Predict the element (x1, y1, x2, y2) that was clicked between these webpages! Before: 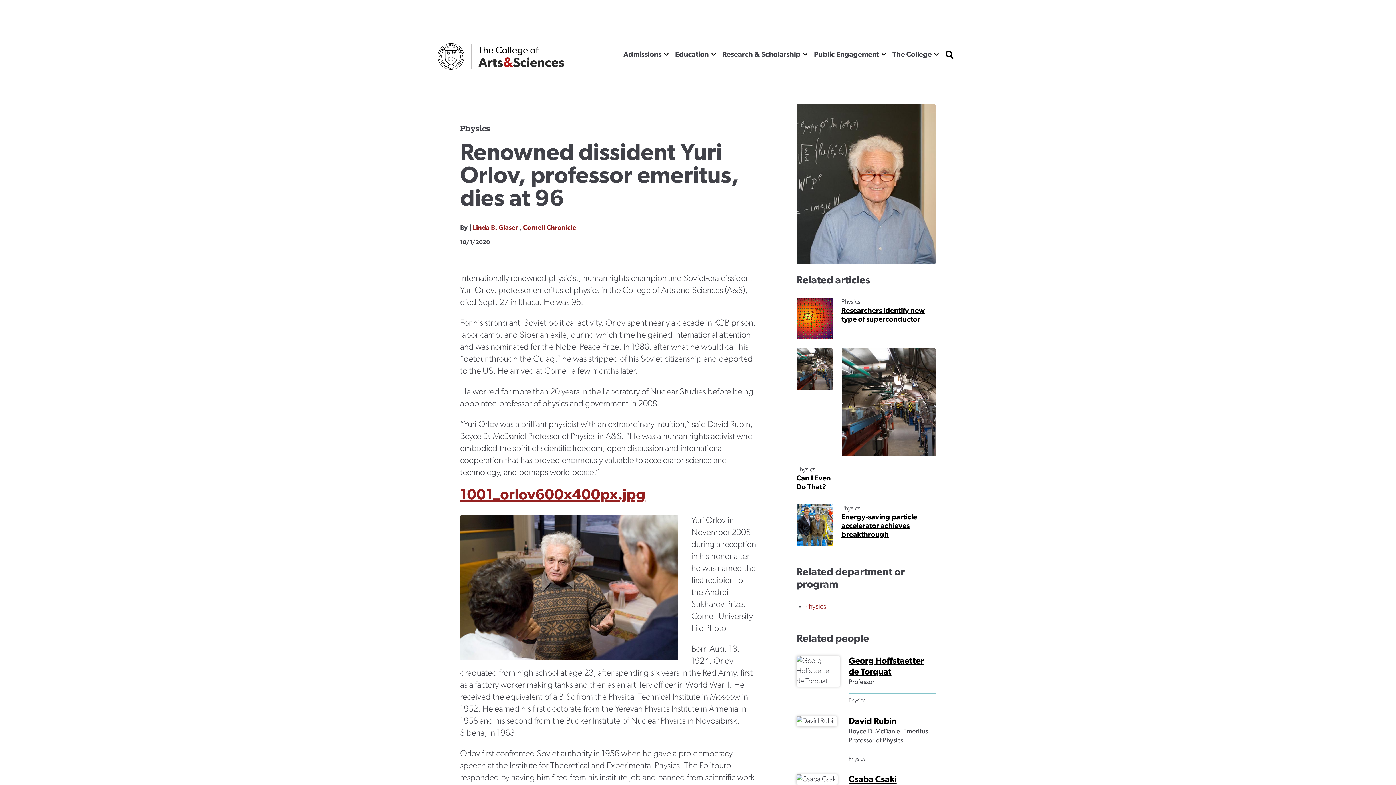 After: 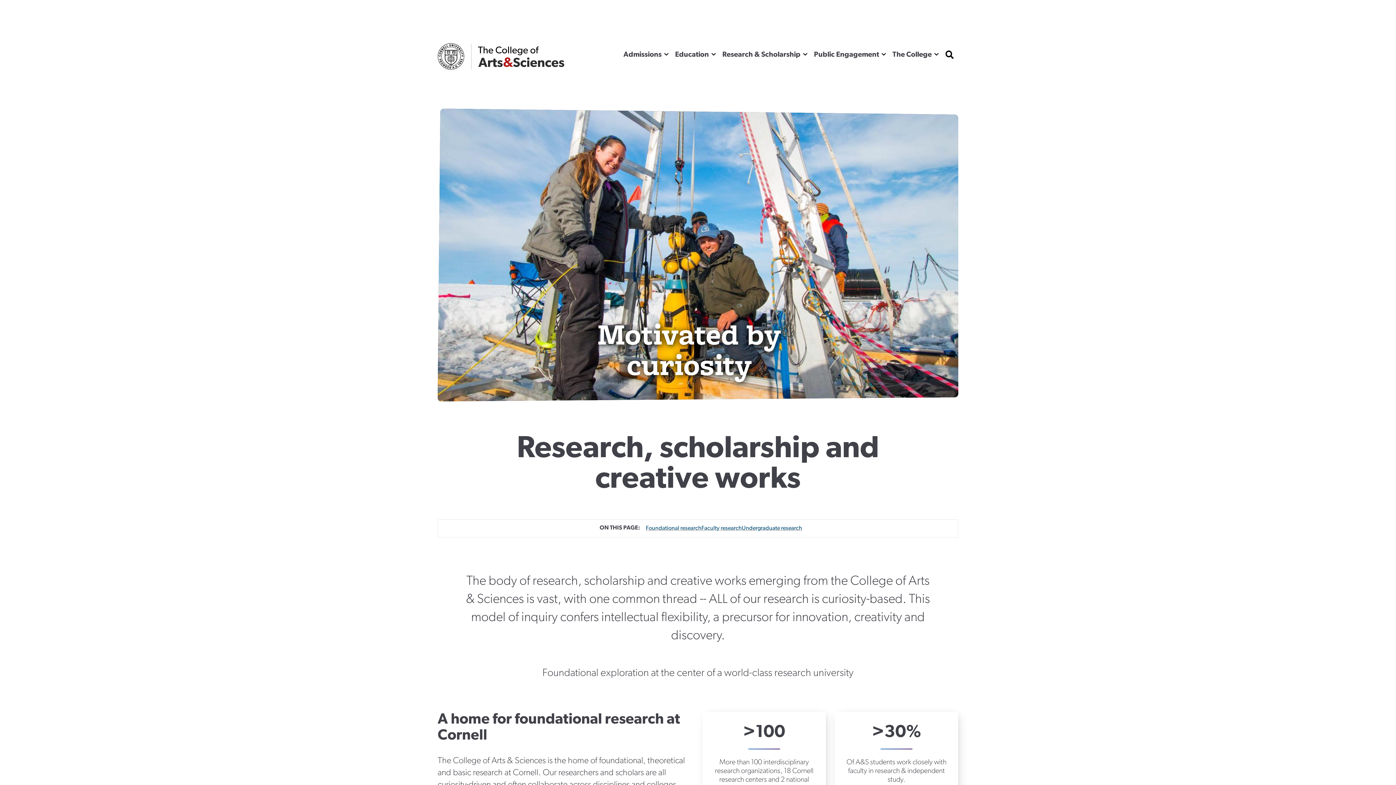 Action: bbox: (718, 45, 809, 64) label: Research & Scholarship